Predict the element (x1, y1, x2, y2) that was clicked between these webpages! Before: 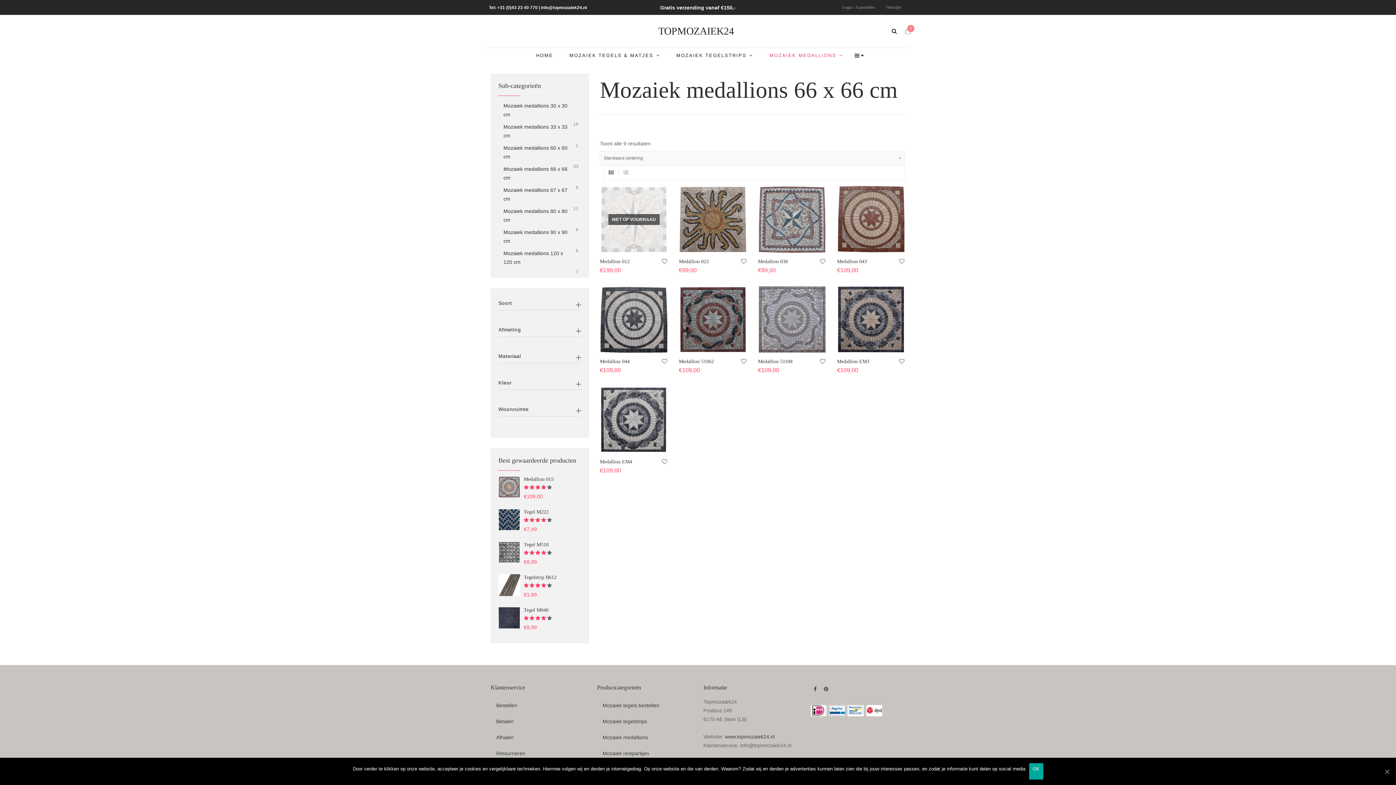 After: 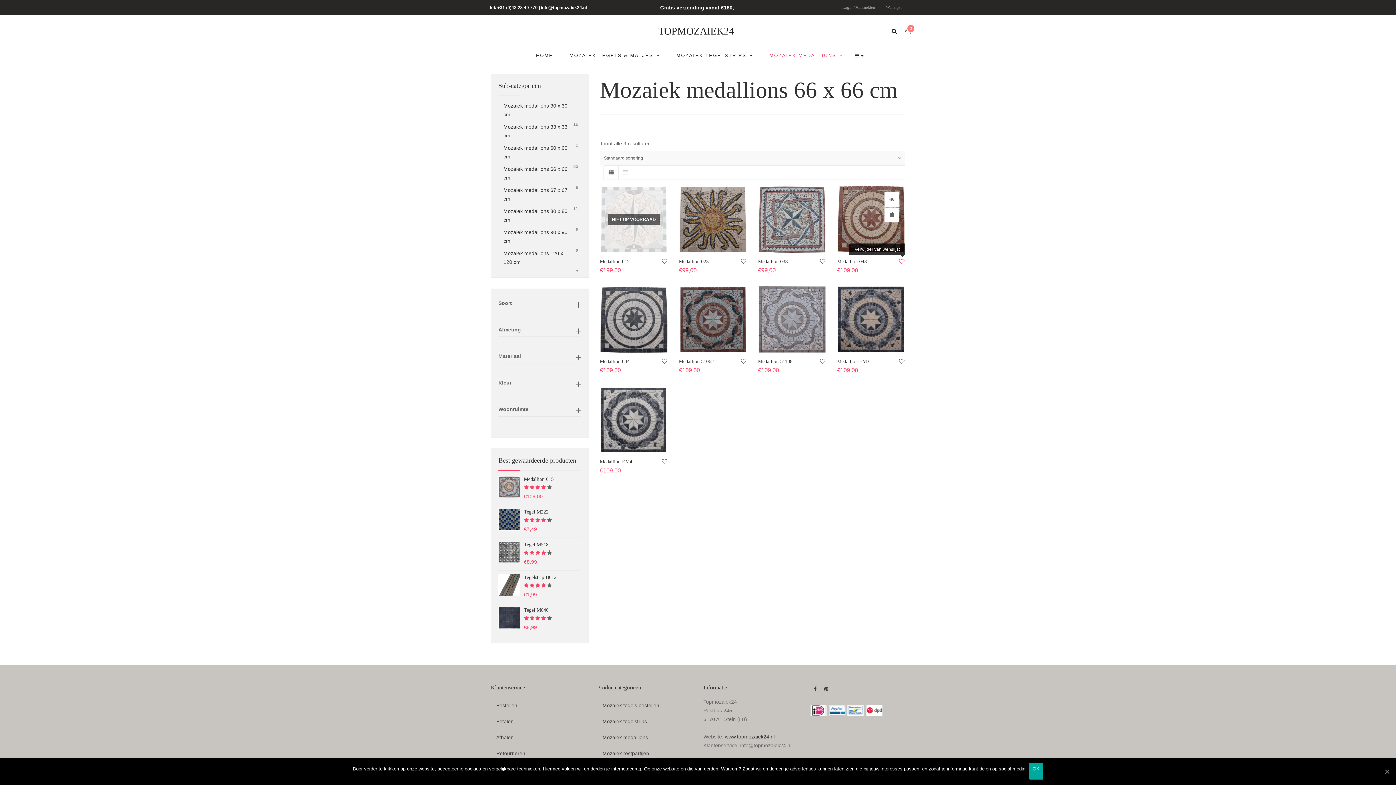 Action: bbox: (899, 257, 905, 266)